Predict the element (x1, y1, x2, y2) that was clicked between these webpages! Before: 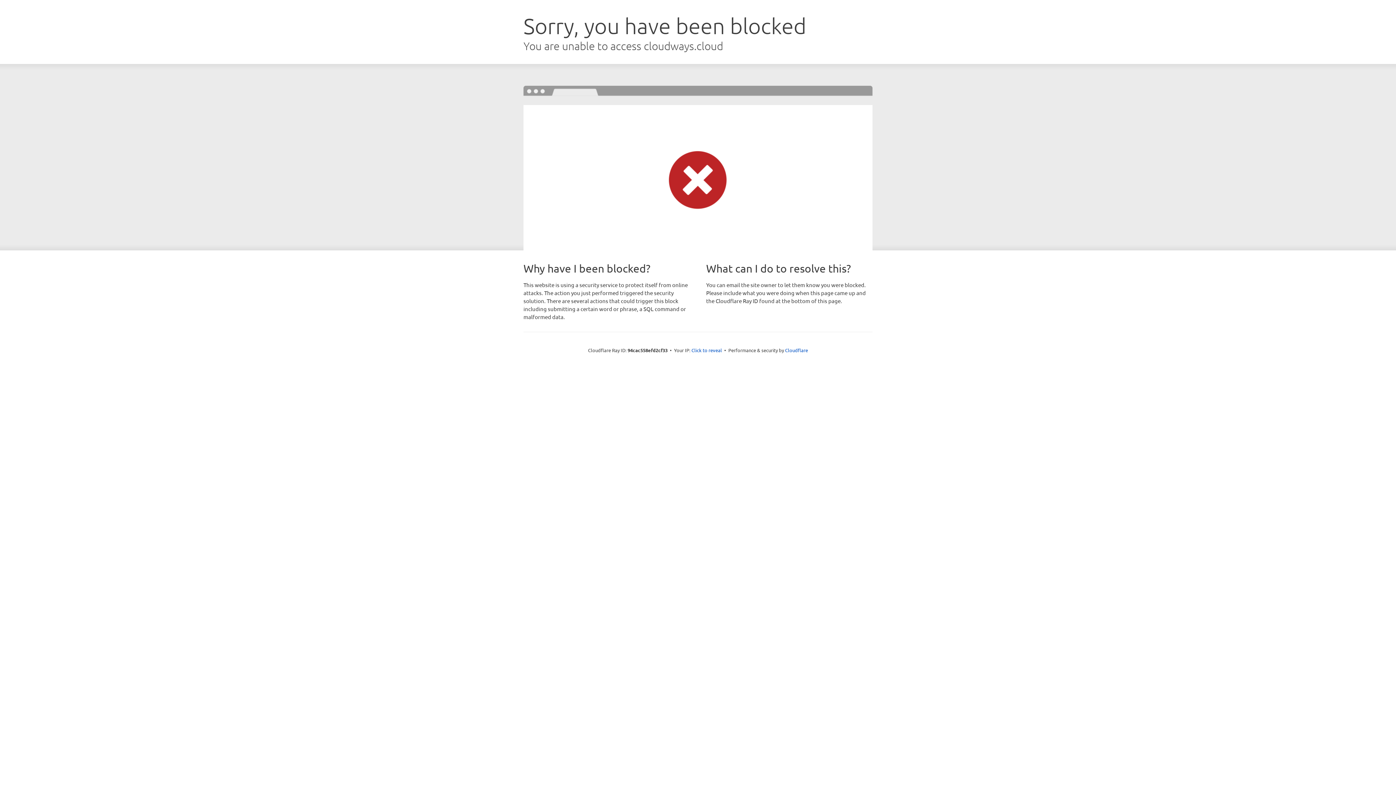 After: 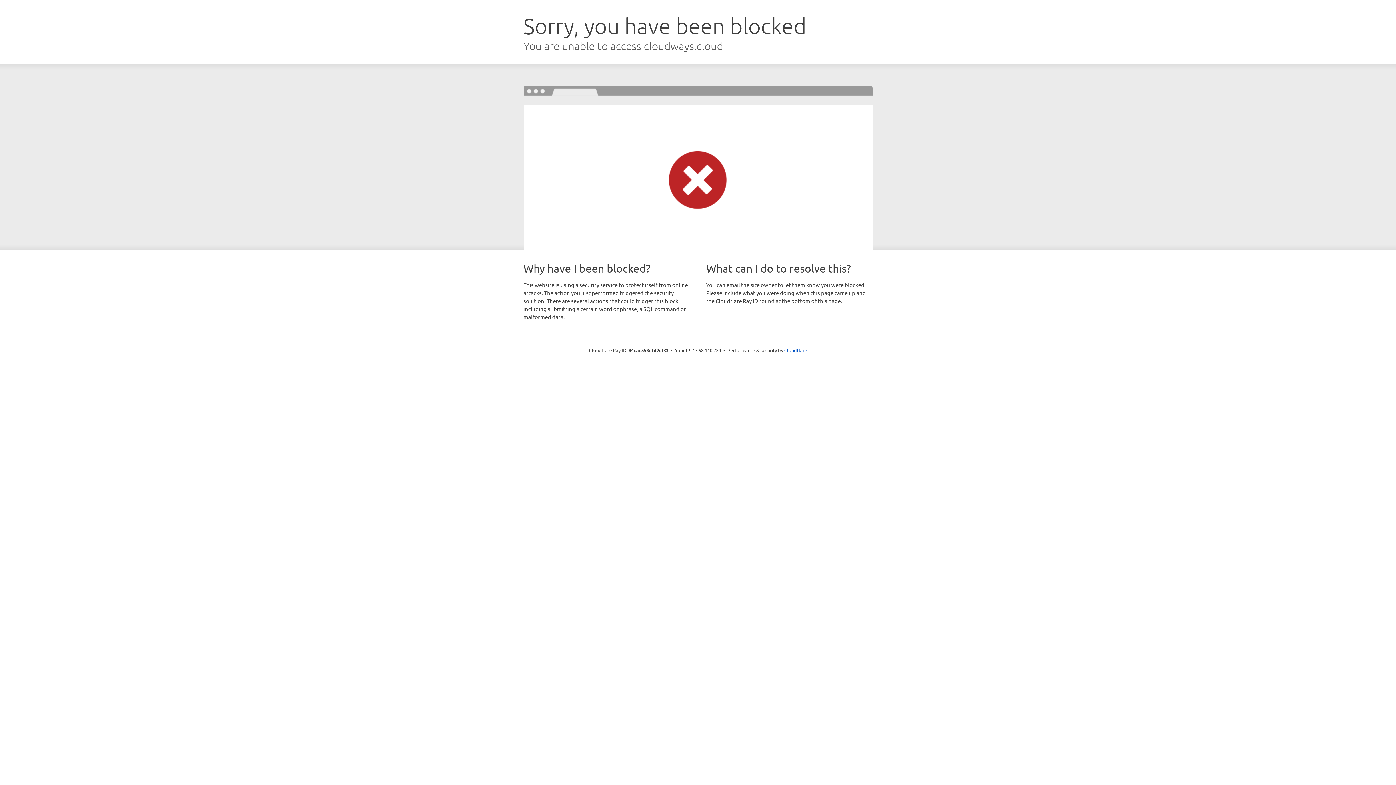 Action: label: Click to reveal bbox: (691, 346, 722, 353)